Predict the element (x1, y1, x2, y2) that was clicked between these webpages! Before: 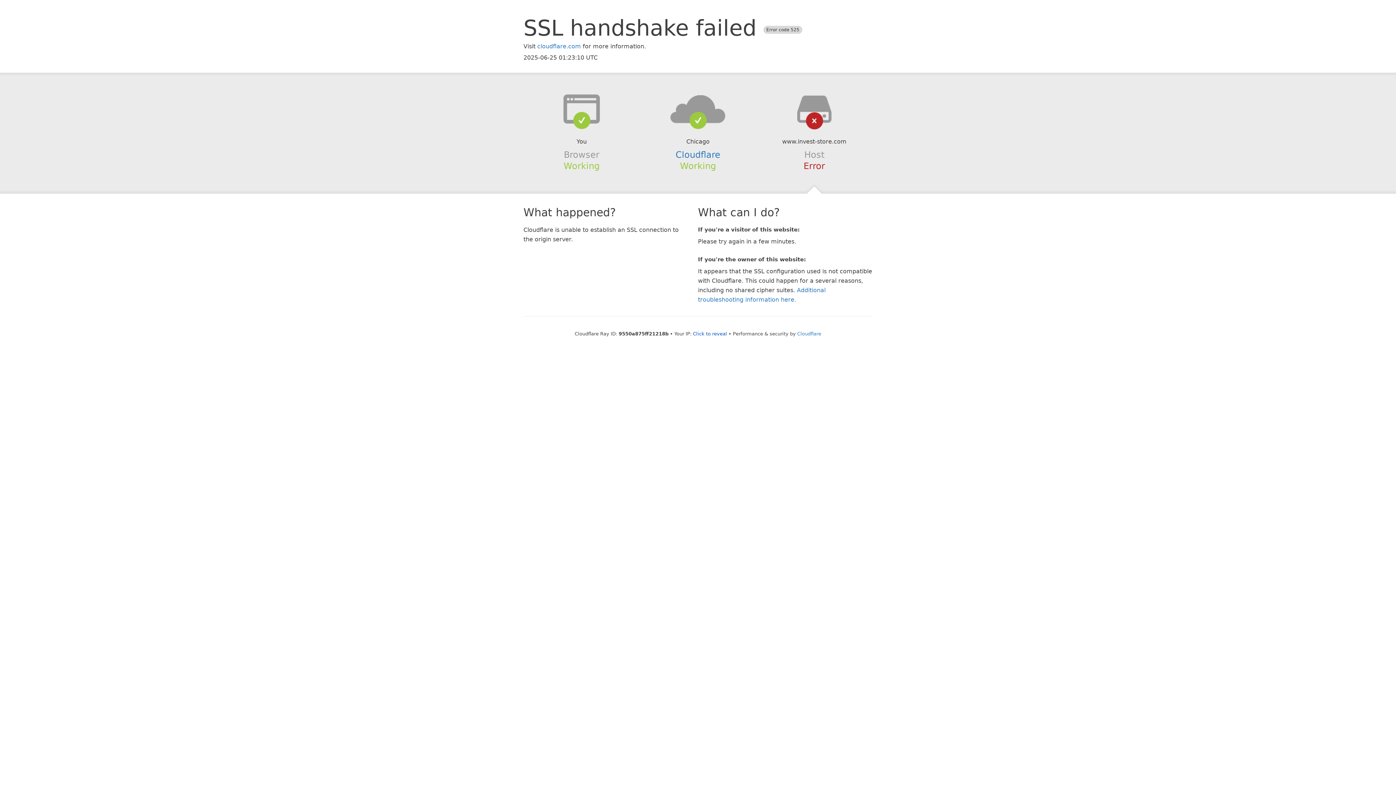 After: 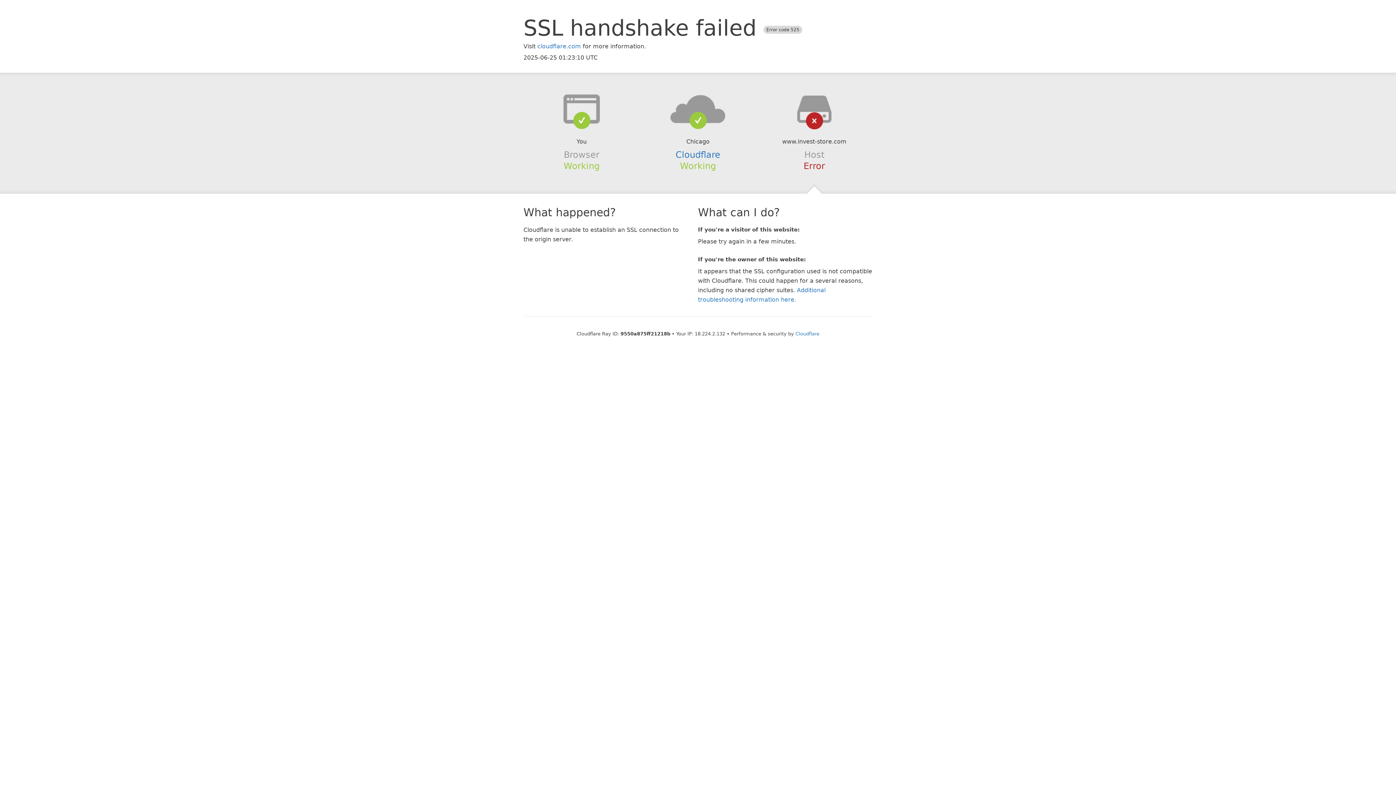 Action: label: Click to reveal bbox: (693, 331, 727, 336)